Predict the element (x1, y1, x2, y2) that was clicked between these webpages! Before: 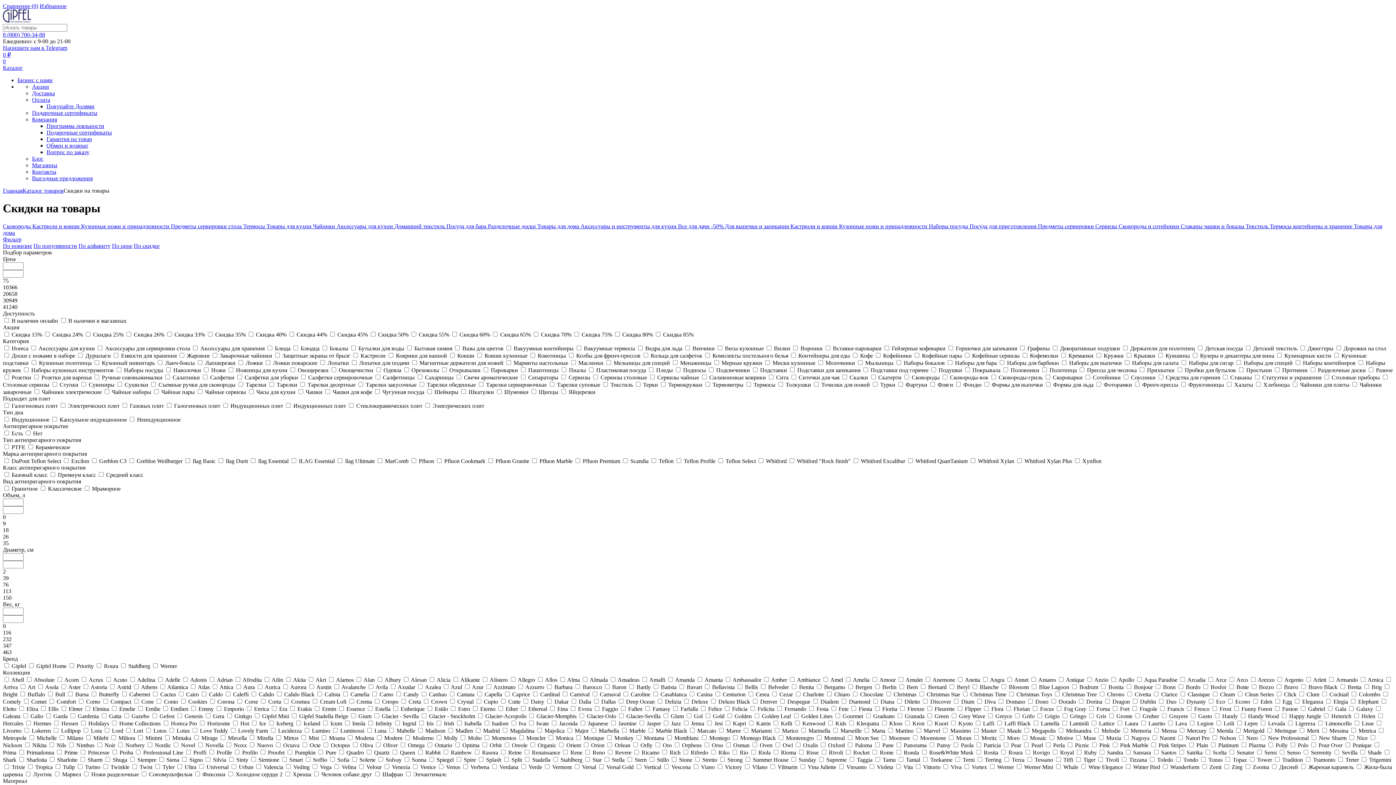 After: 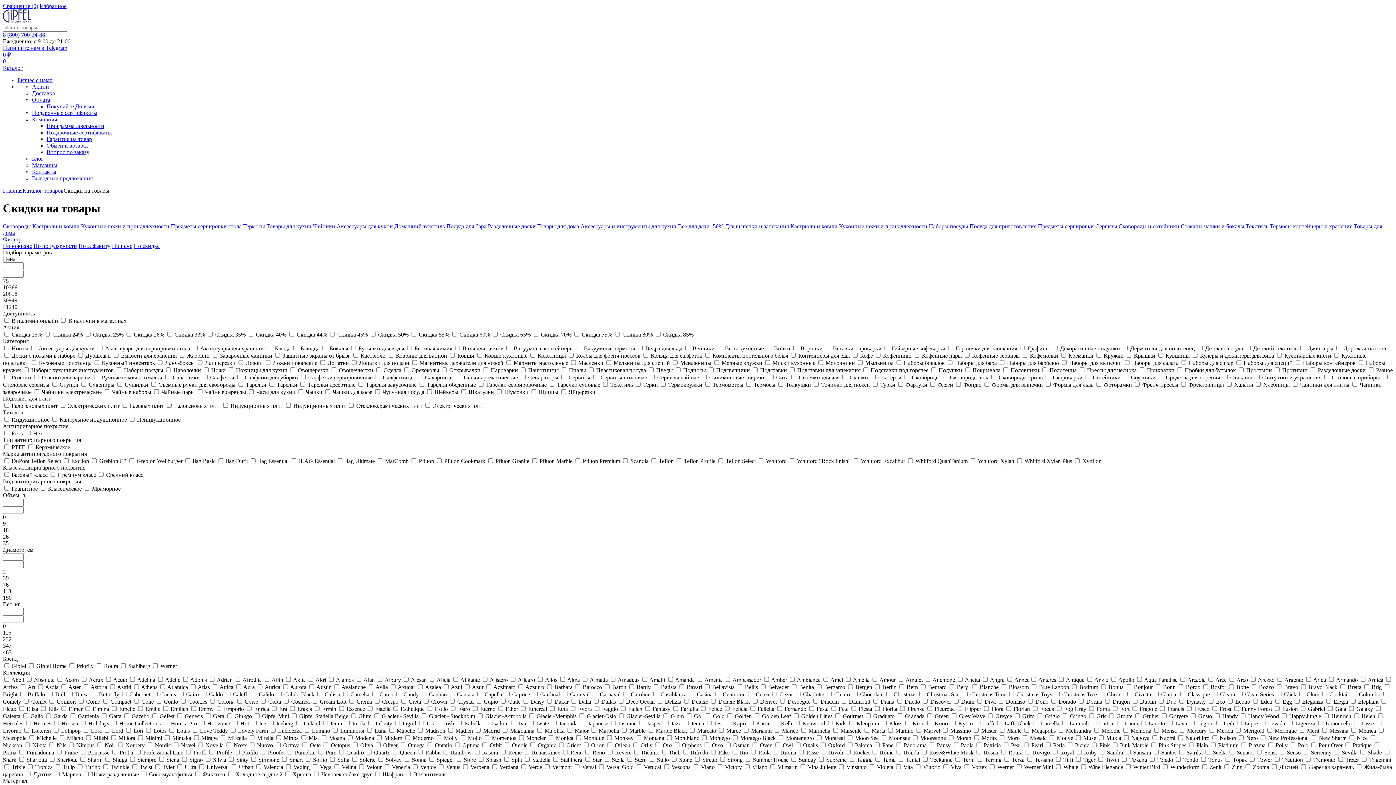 Action: label: Фильтр bbox: (2, 236, 21, 242)